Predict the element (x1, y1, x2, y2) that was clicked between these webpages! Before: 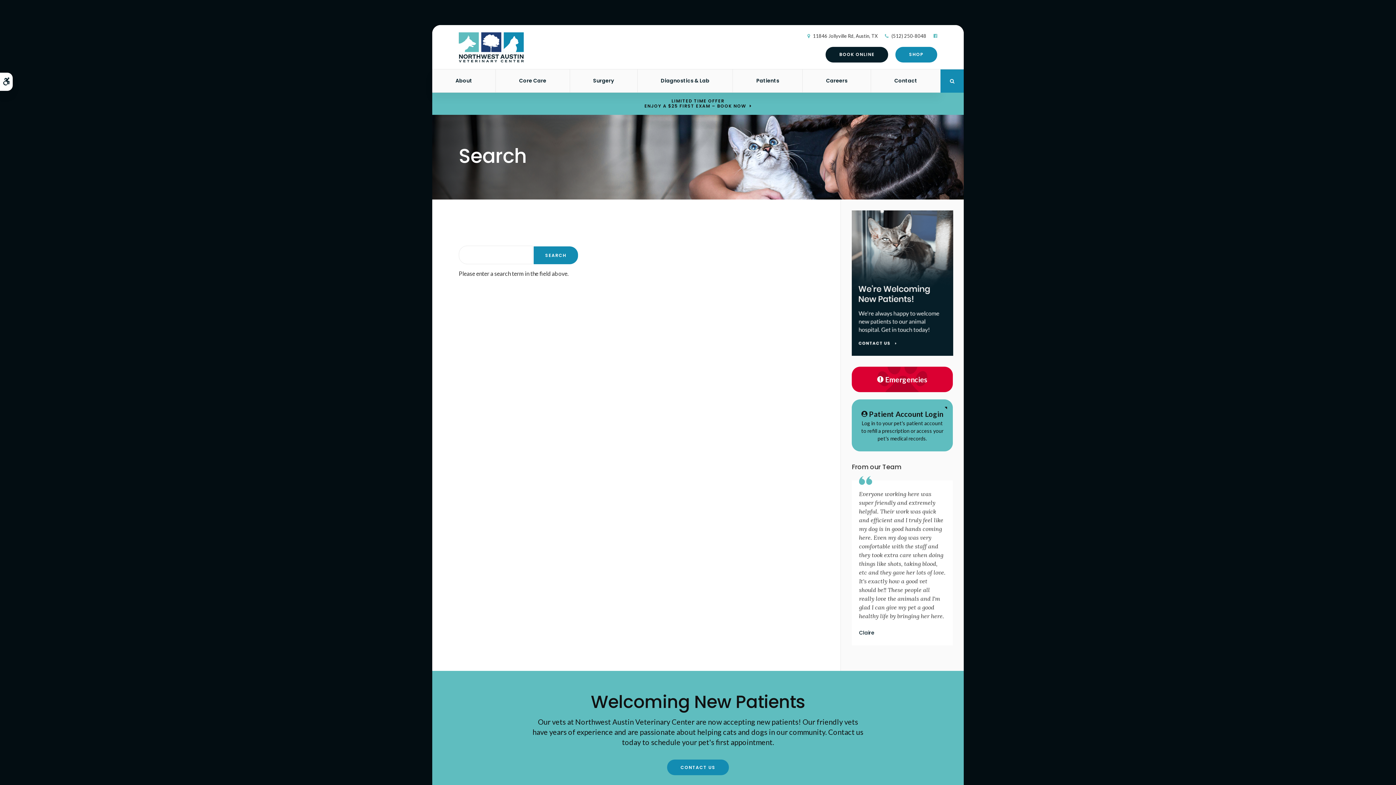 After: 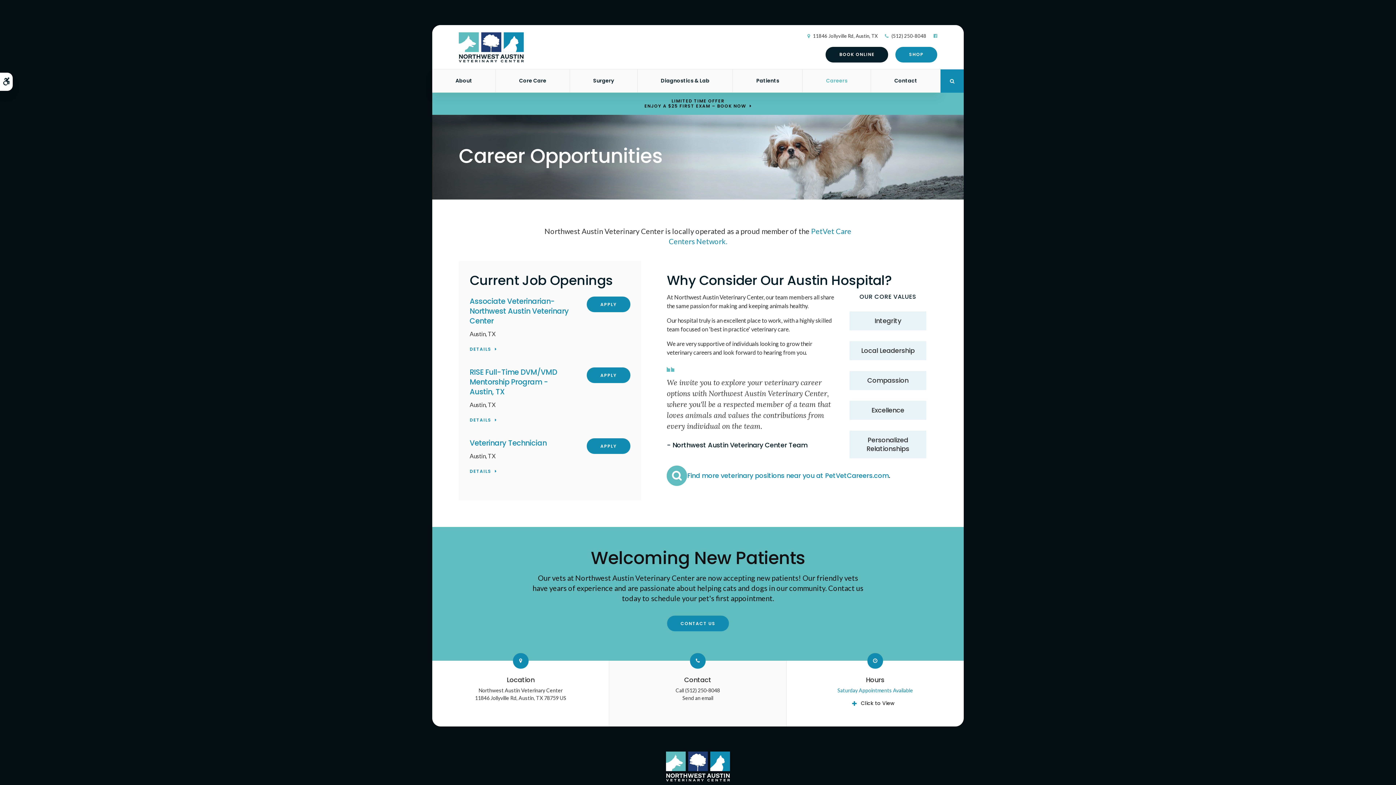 Action: bbox: (803, 69, 870, 92) label: Careers